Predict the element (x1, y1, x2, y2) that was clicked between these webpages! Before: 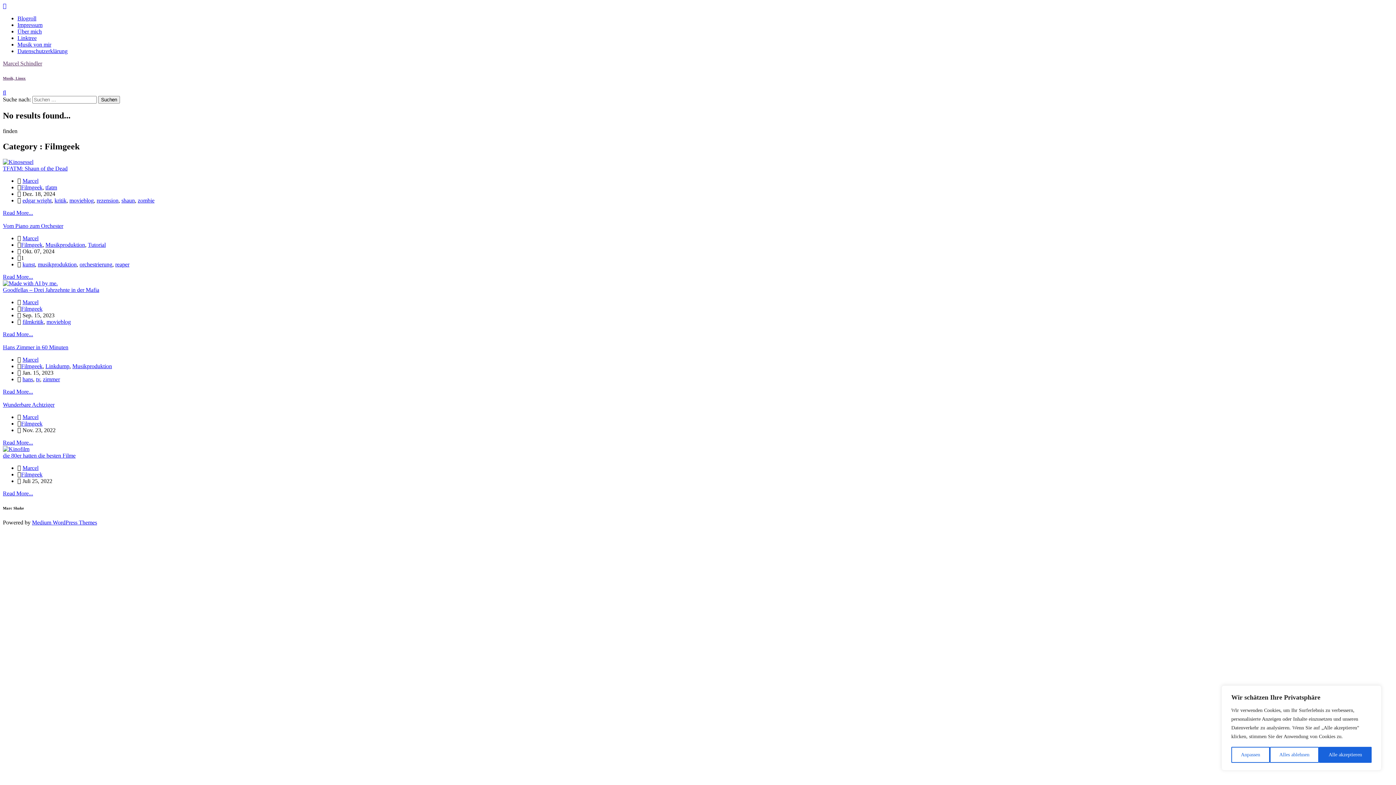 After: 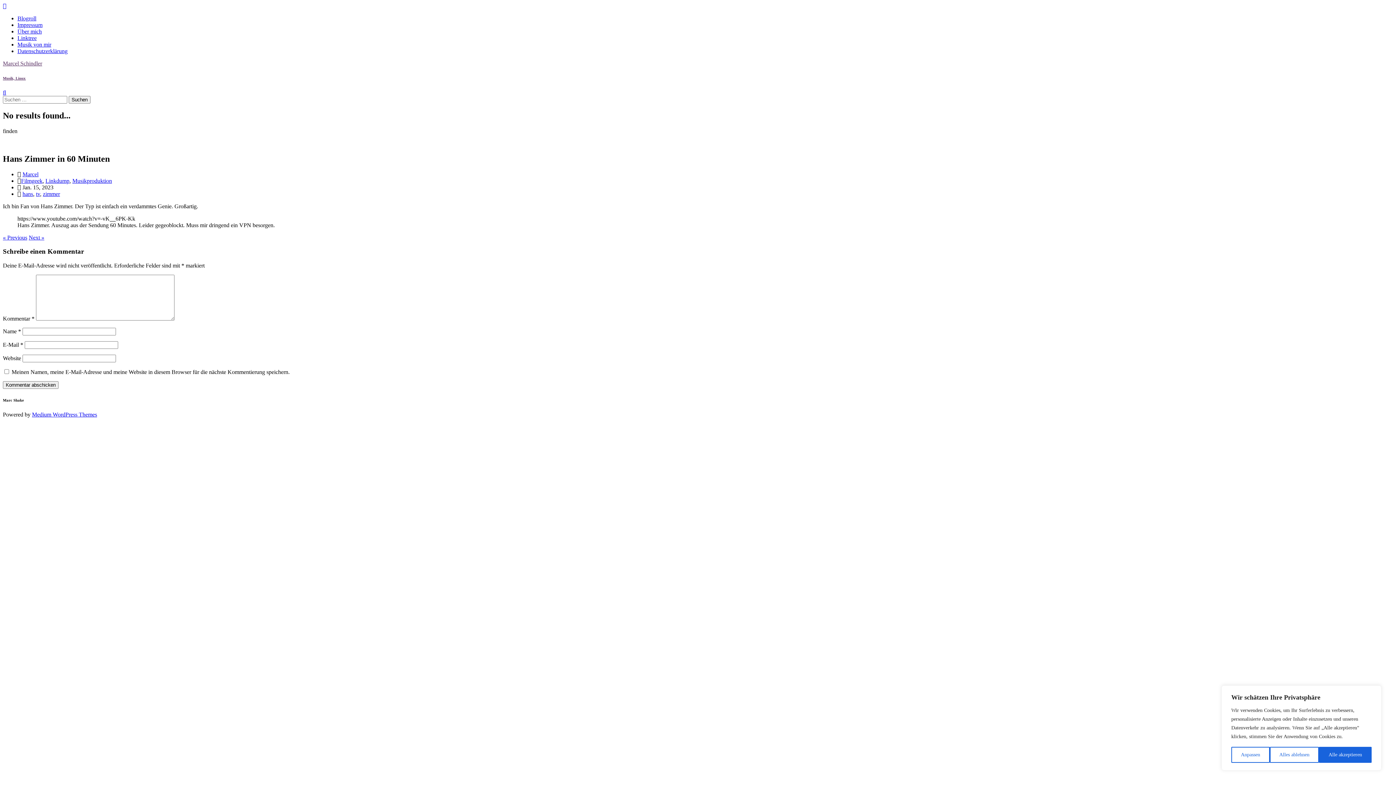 Action: bbox: (2, 388, 33, 394) label: Read More...